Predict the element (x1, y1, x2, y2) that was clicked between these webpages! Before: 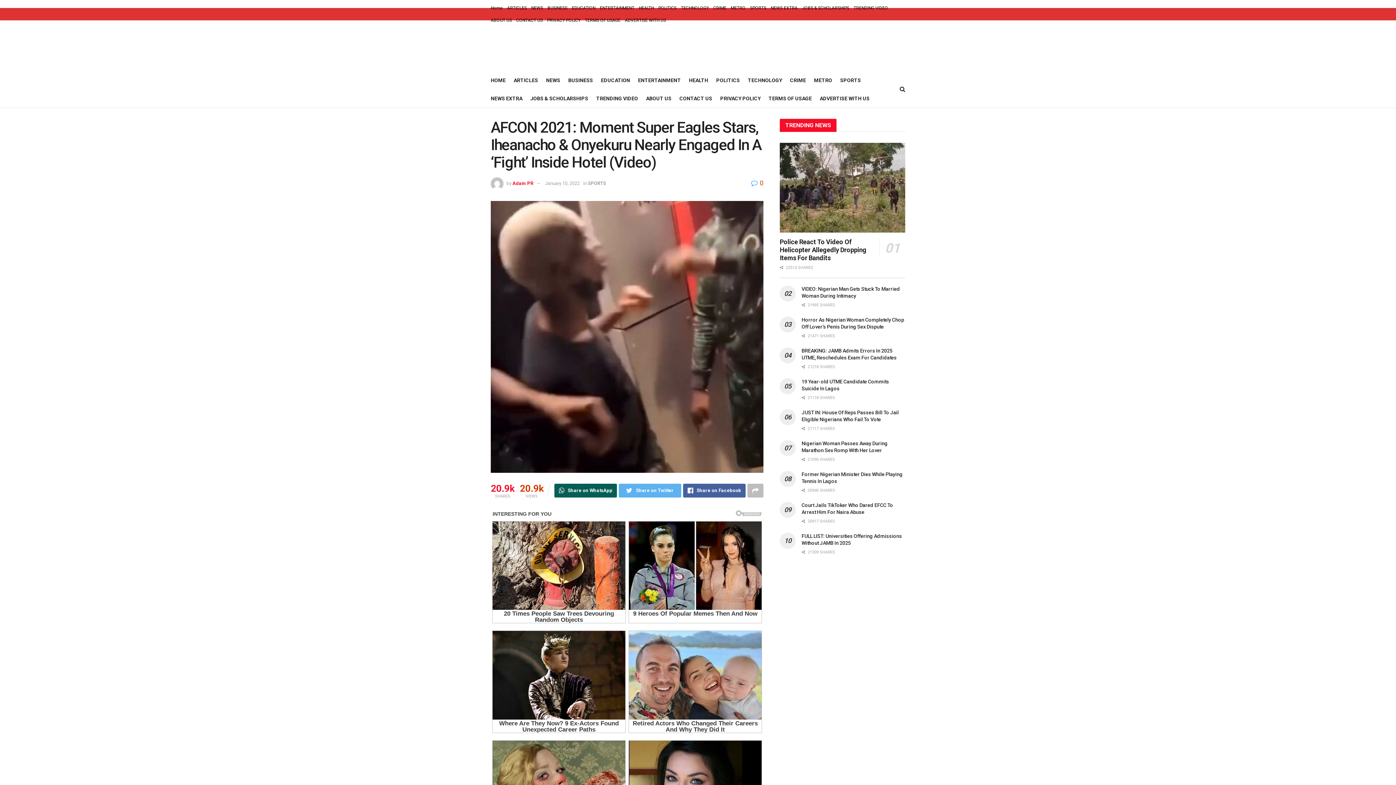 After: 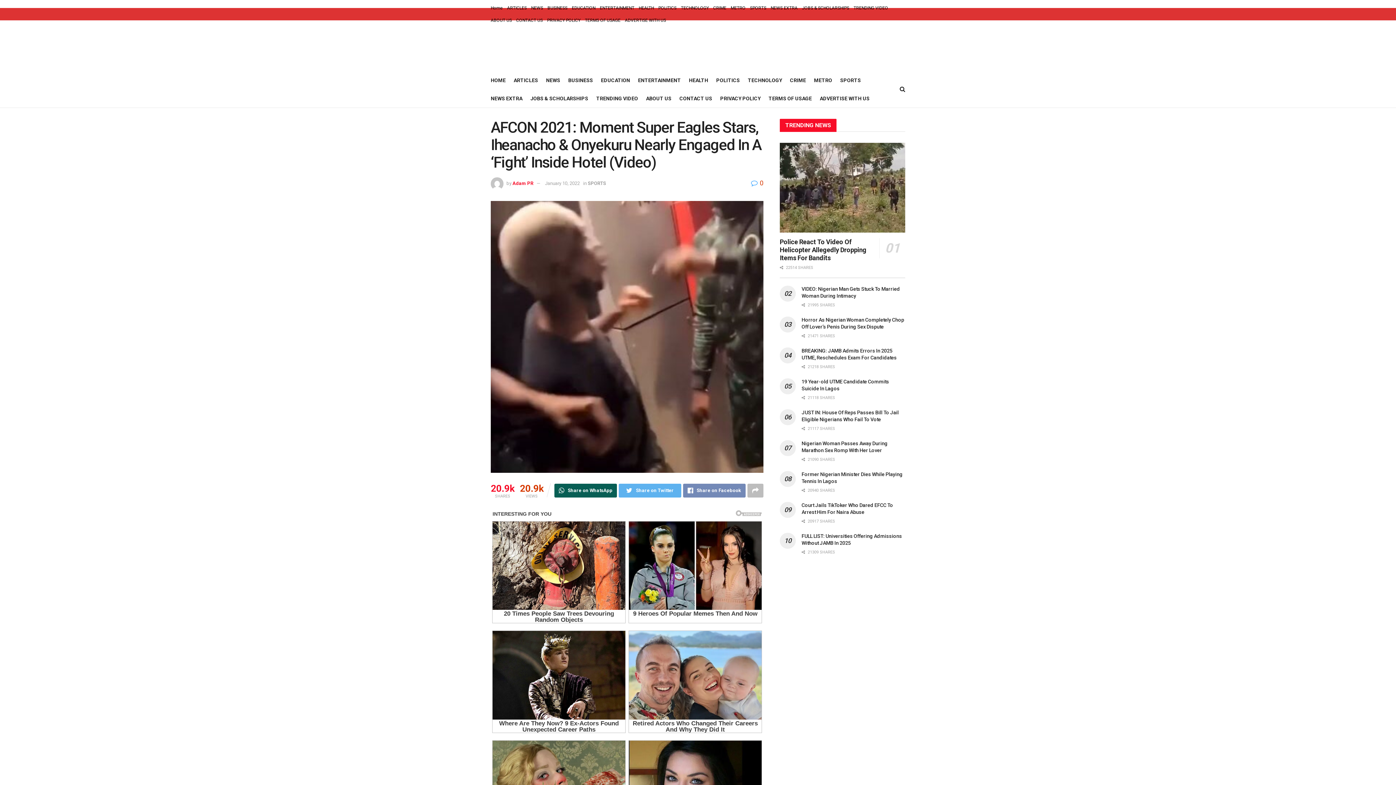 Action: label: Share on Facebook bbox: (683, 483, 745, 497)